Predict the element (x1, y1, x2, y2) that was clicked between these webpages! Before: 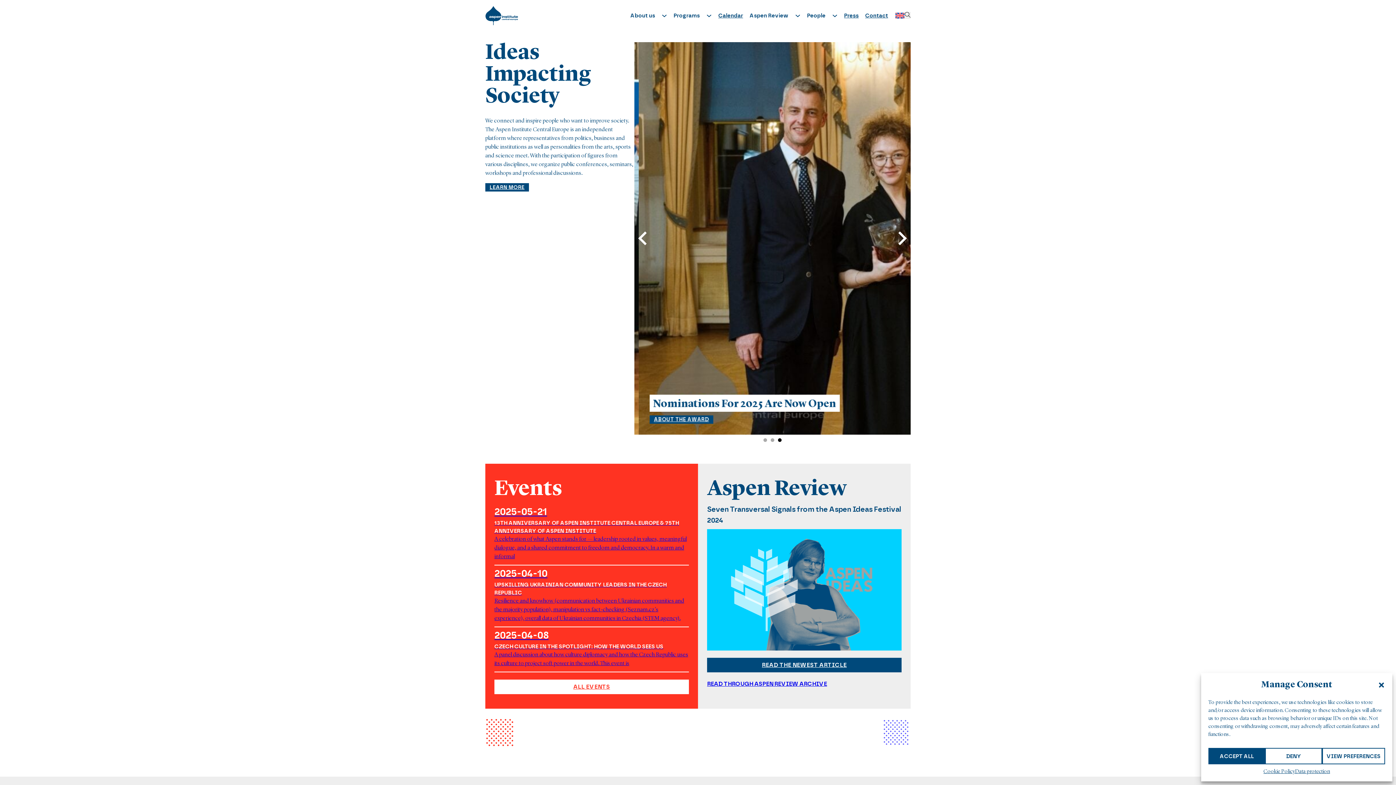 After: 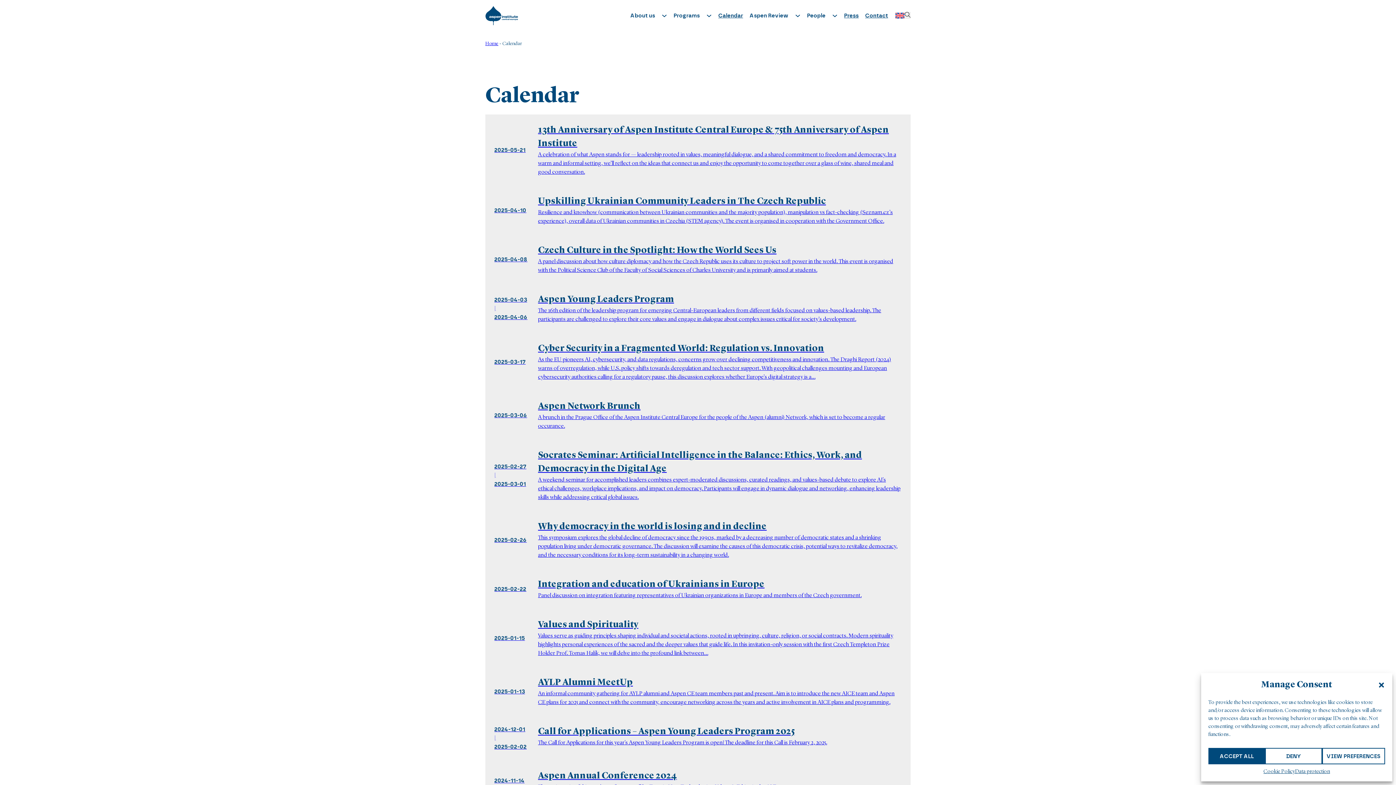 Action: label: ALL EVENTS bbox: (494, 680, 689, 694)